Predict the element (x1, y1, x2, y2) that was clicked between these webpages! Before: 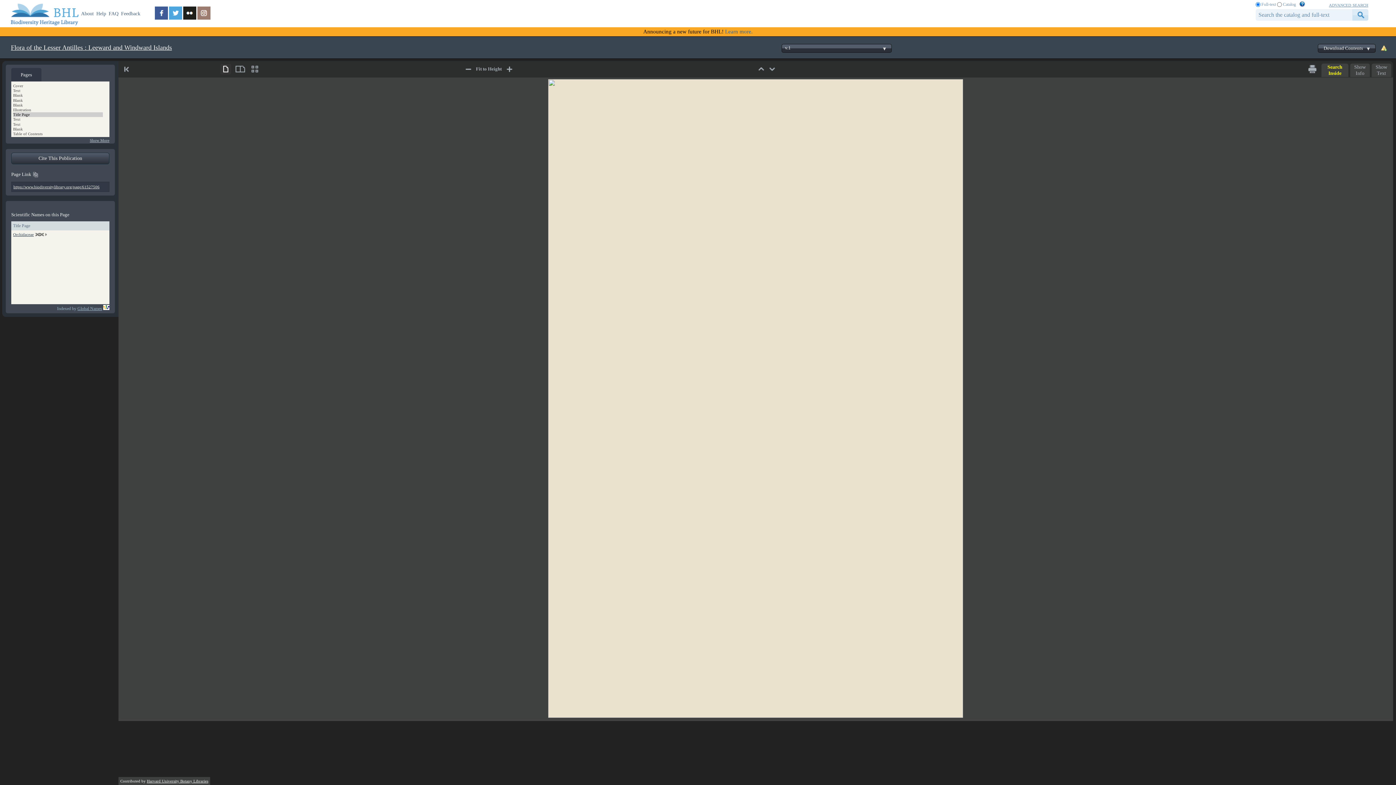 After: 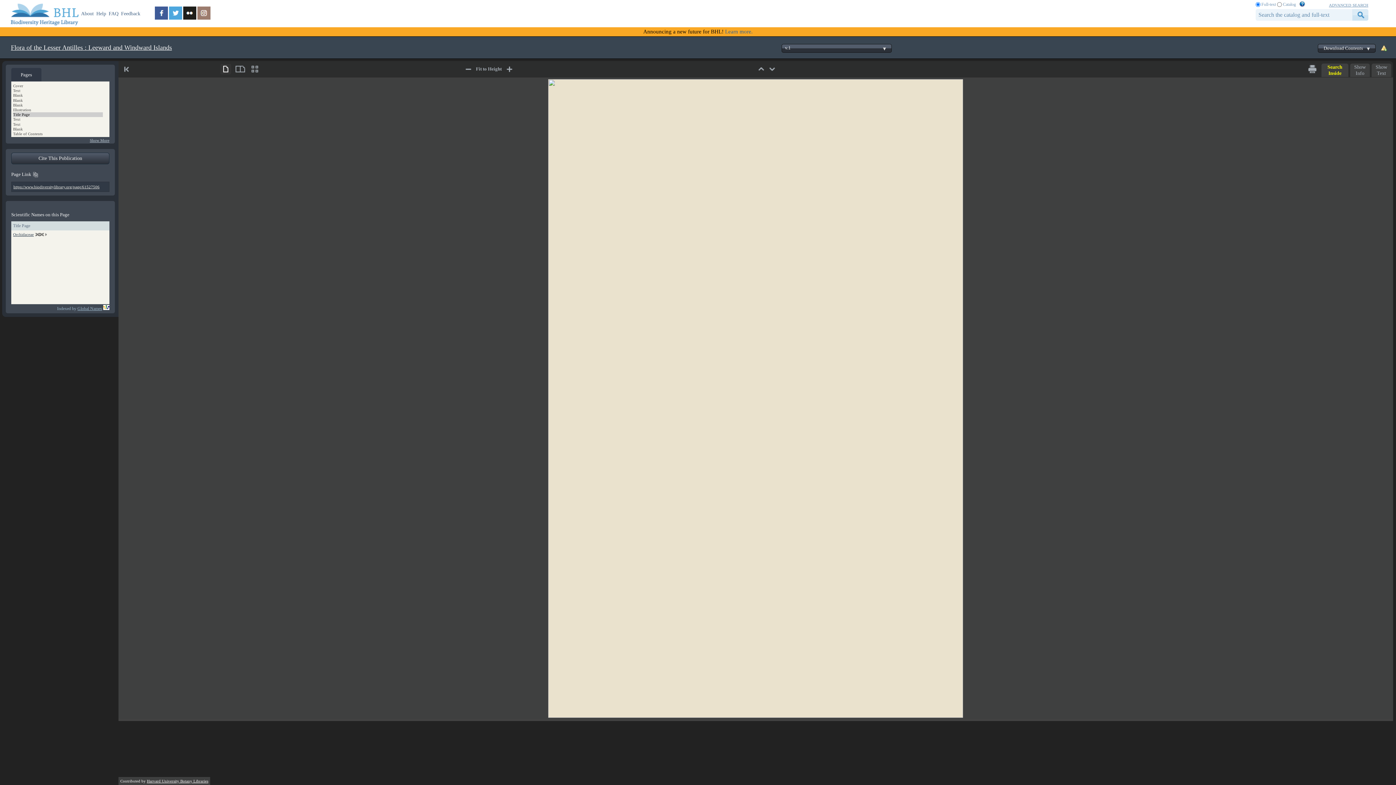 Action: label: https://www.biodiversitylibrary.org/page/61527506 bbox: (13, 184, 99, 189)